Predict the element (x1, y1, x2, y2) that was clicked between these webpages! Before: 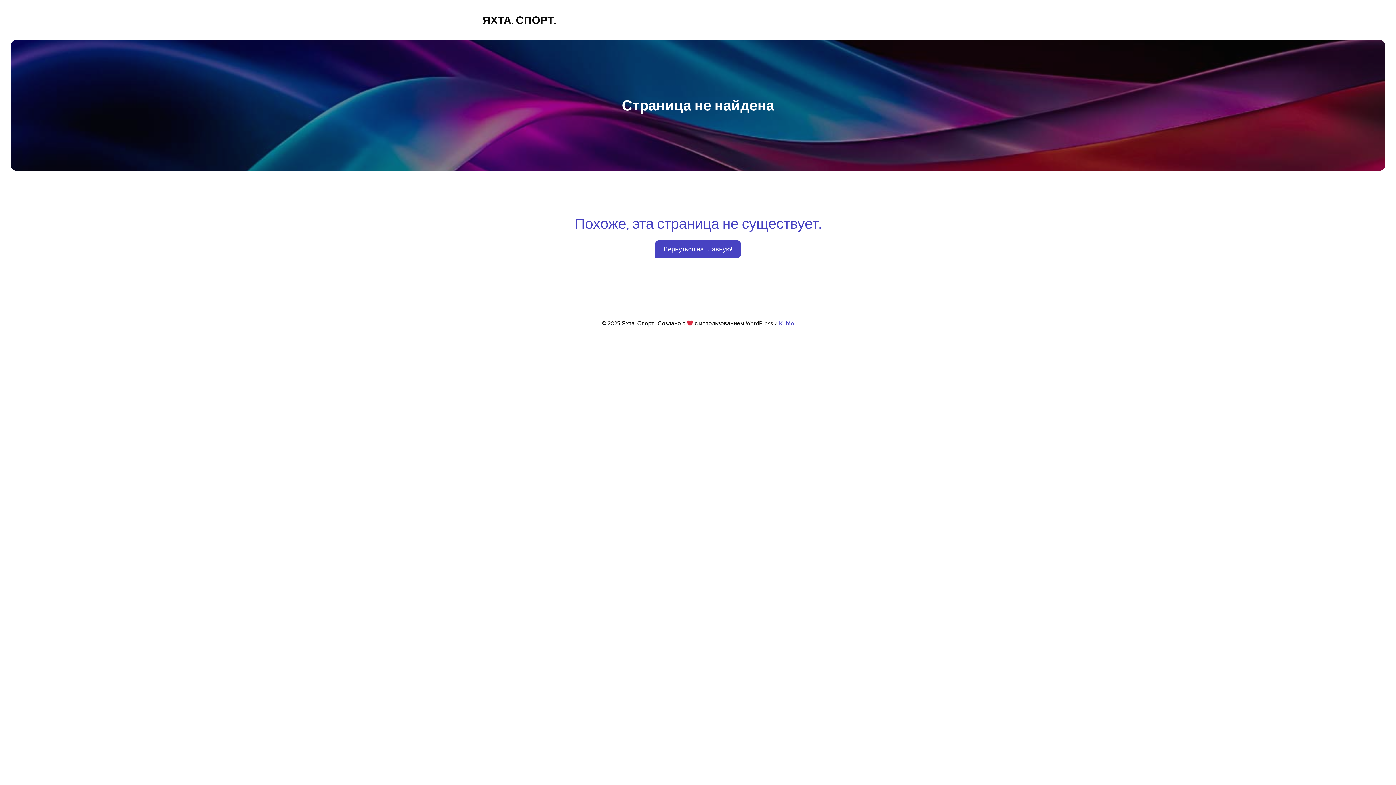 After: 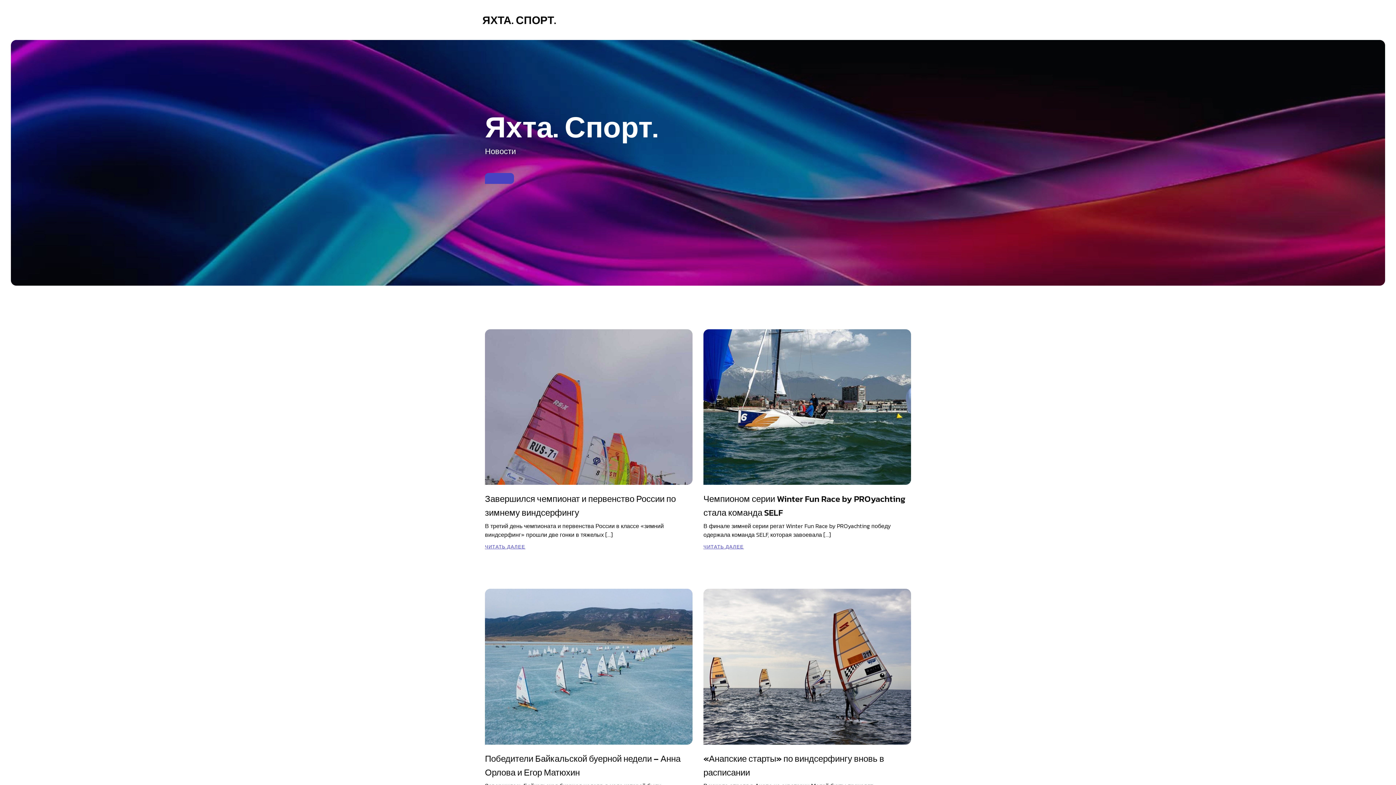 Action: label: ЯХТА. СПОРТ. bbox: (482, 11, 556, 28)